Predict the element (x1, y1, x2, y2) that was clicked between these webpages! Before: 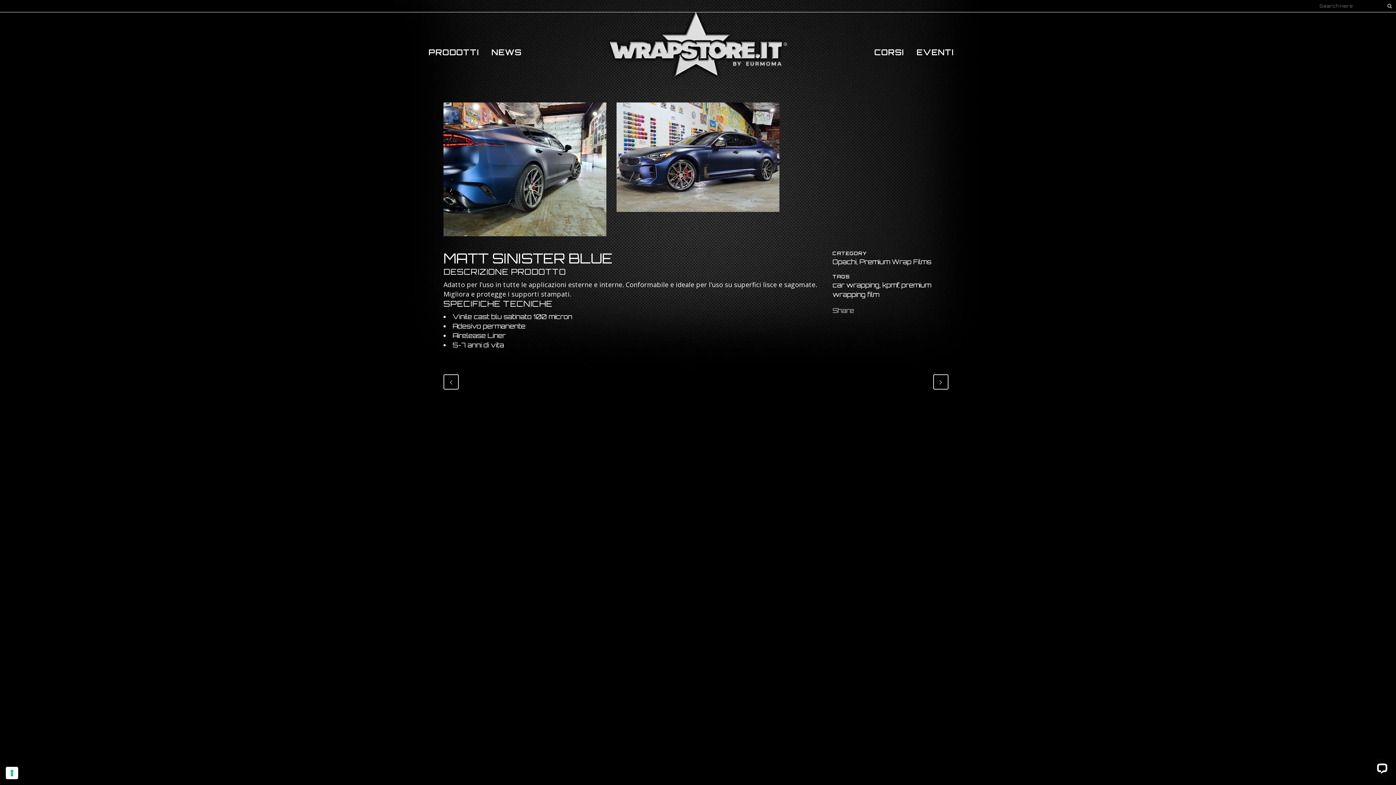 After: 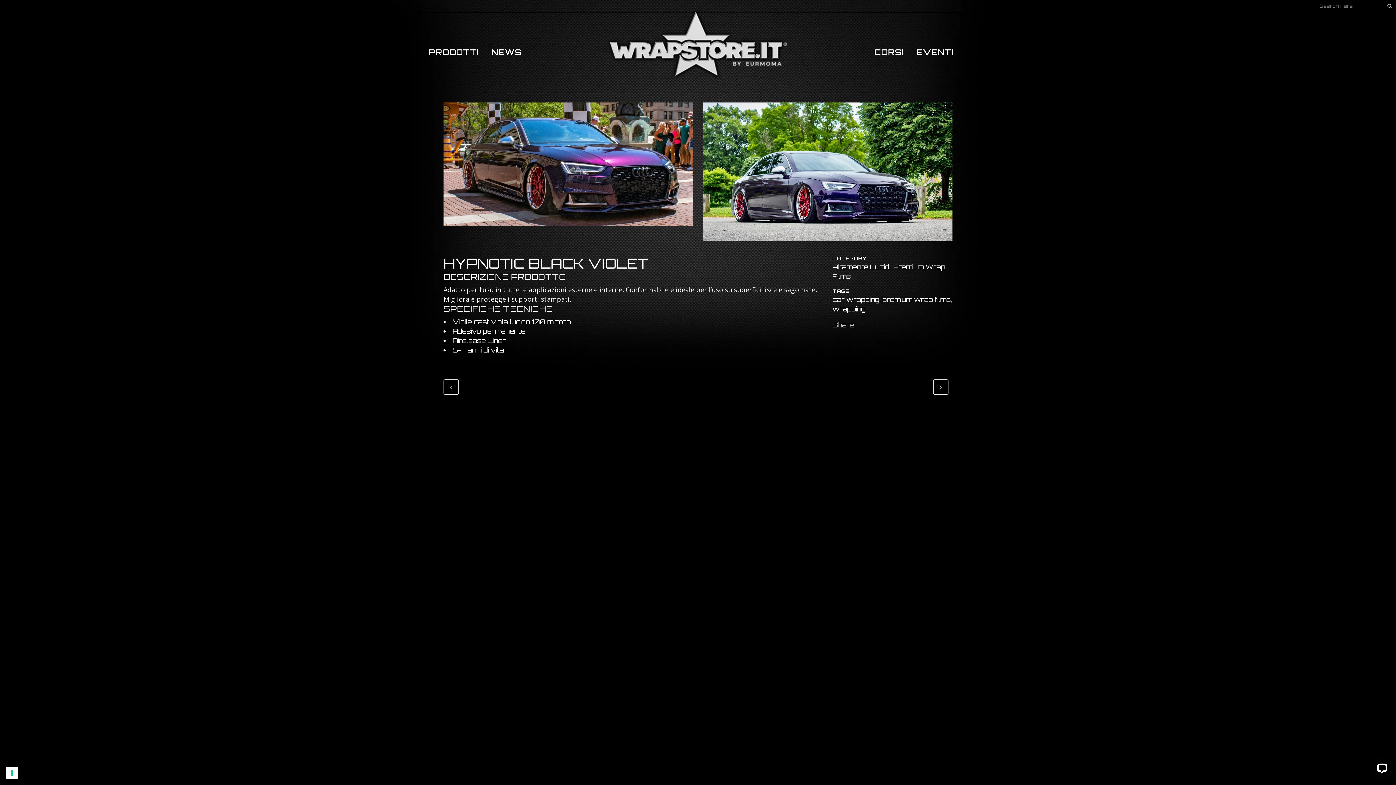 Action: bbox: (933, 374, 948, 389)